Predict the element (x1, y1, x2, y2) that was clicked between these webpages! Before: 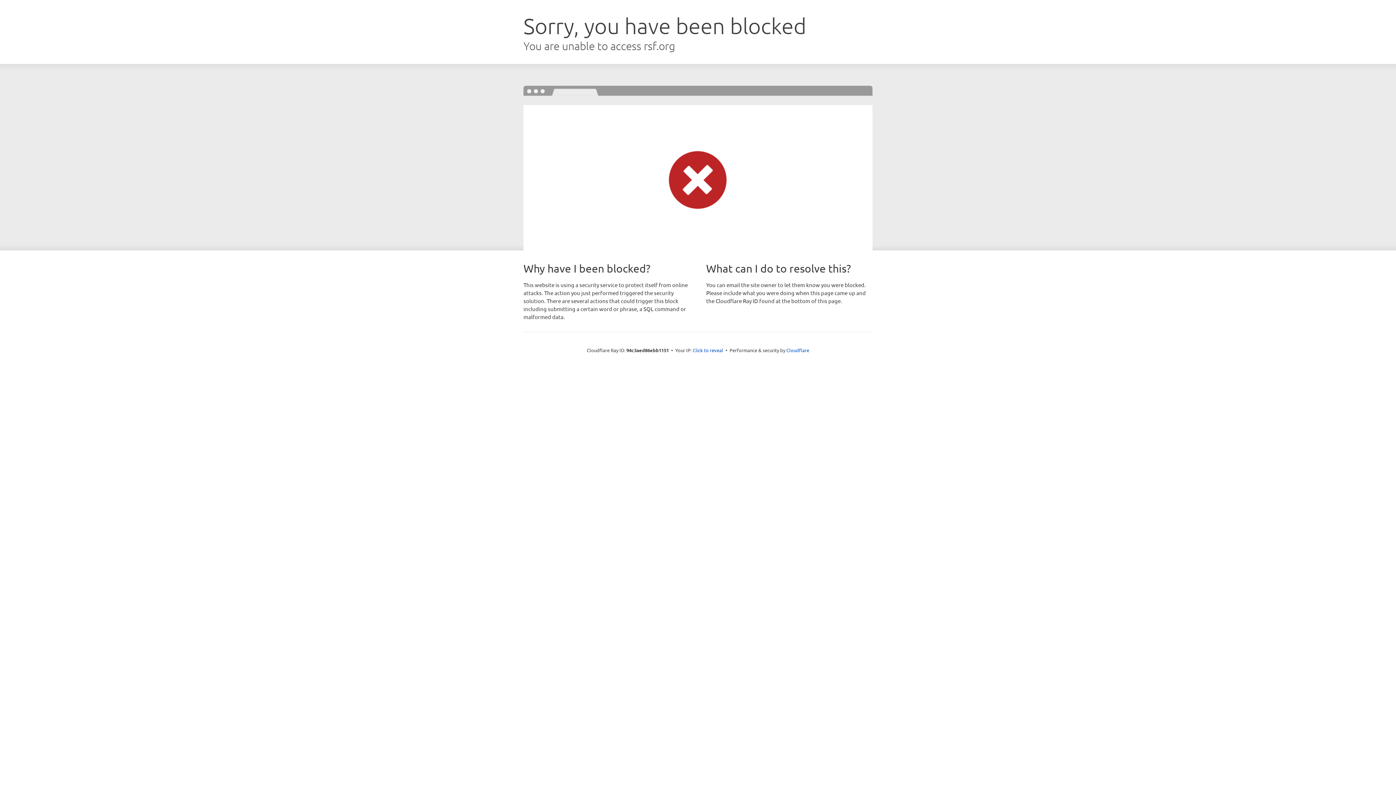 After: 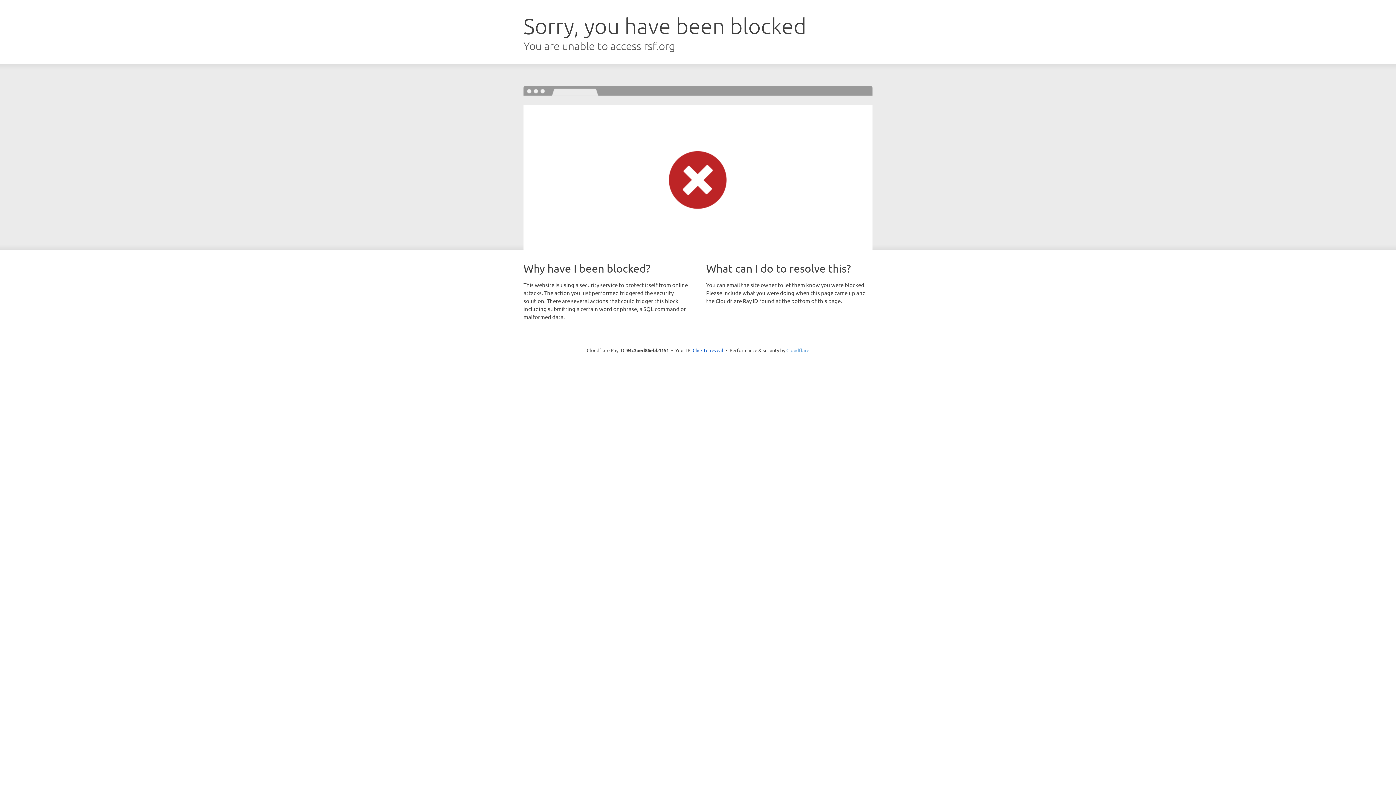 Action: label: Cloudflare bbox: (786, 347, 809, 353)